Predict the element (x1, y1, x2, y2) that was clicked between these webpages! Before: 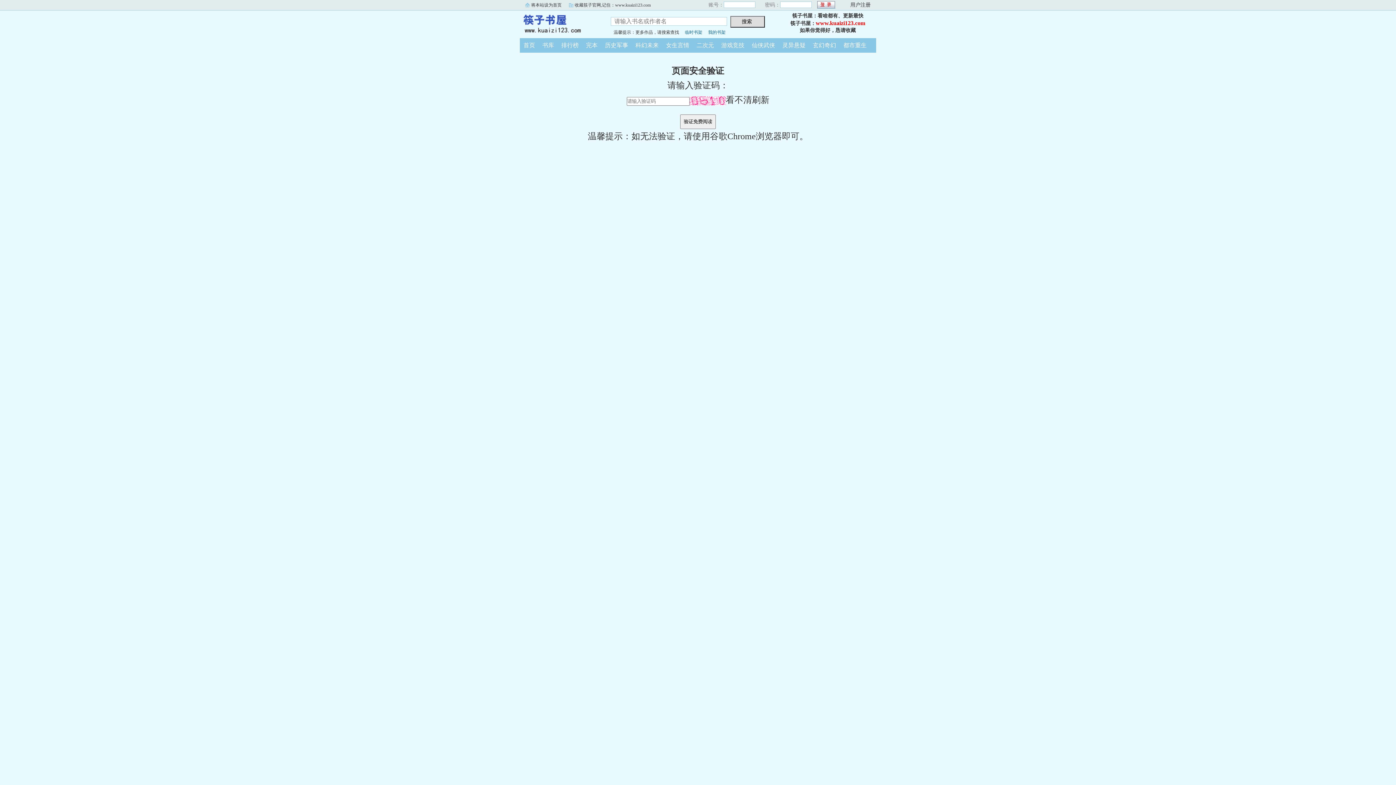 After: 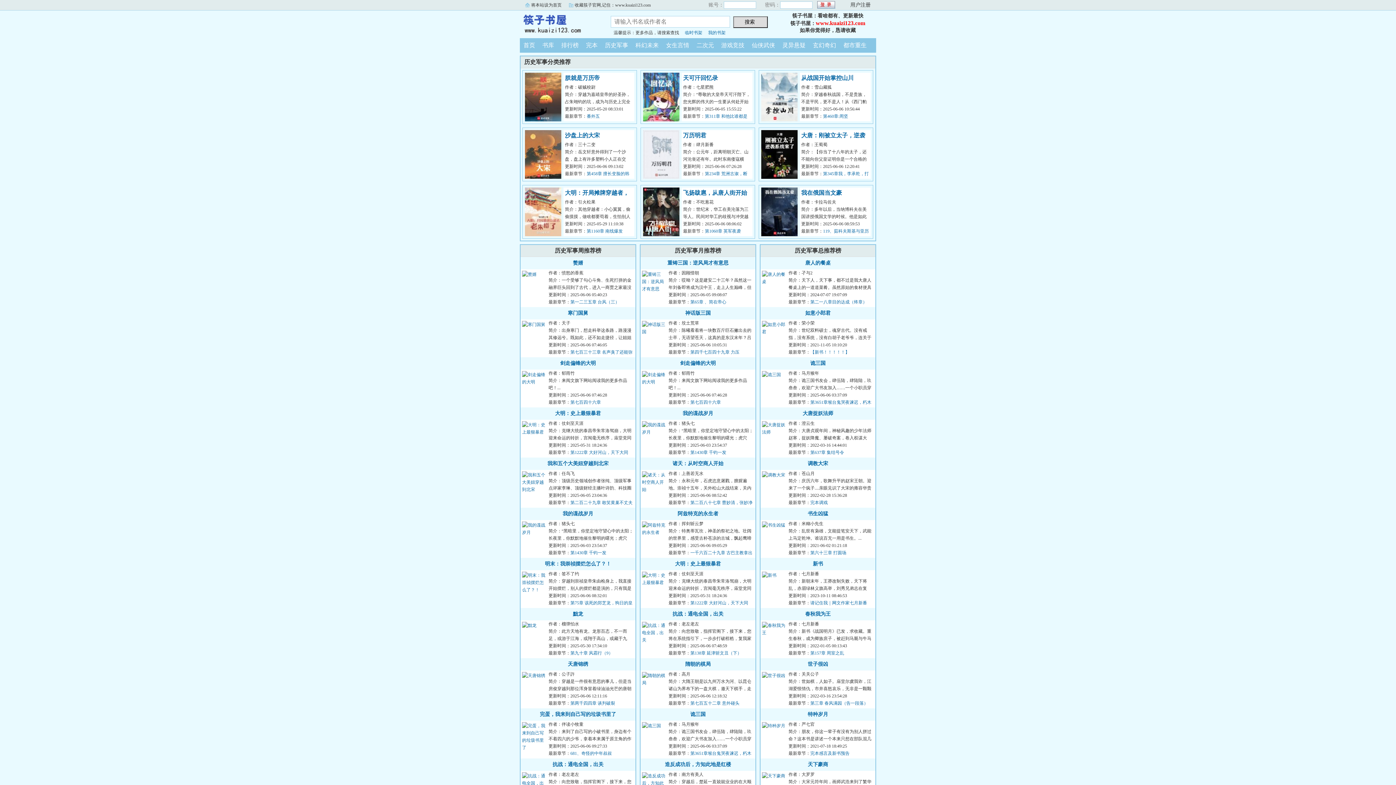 Action: label: 历史军事 bbox: (601, 42, 632, 48)